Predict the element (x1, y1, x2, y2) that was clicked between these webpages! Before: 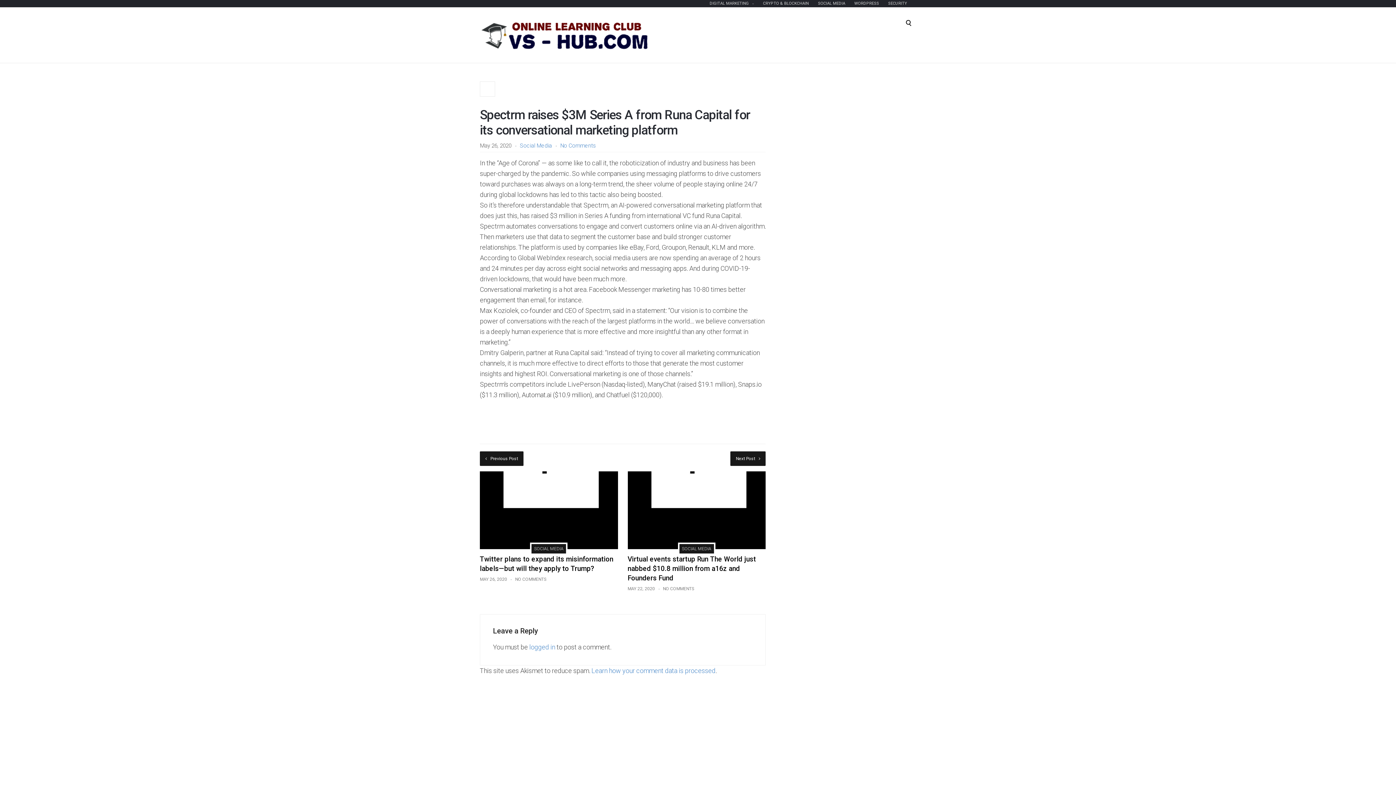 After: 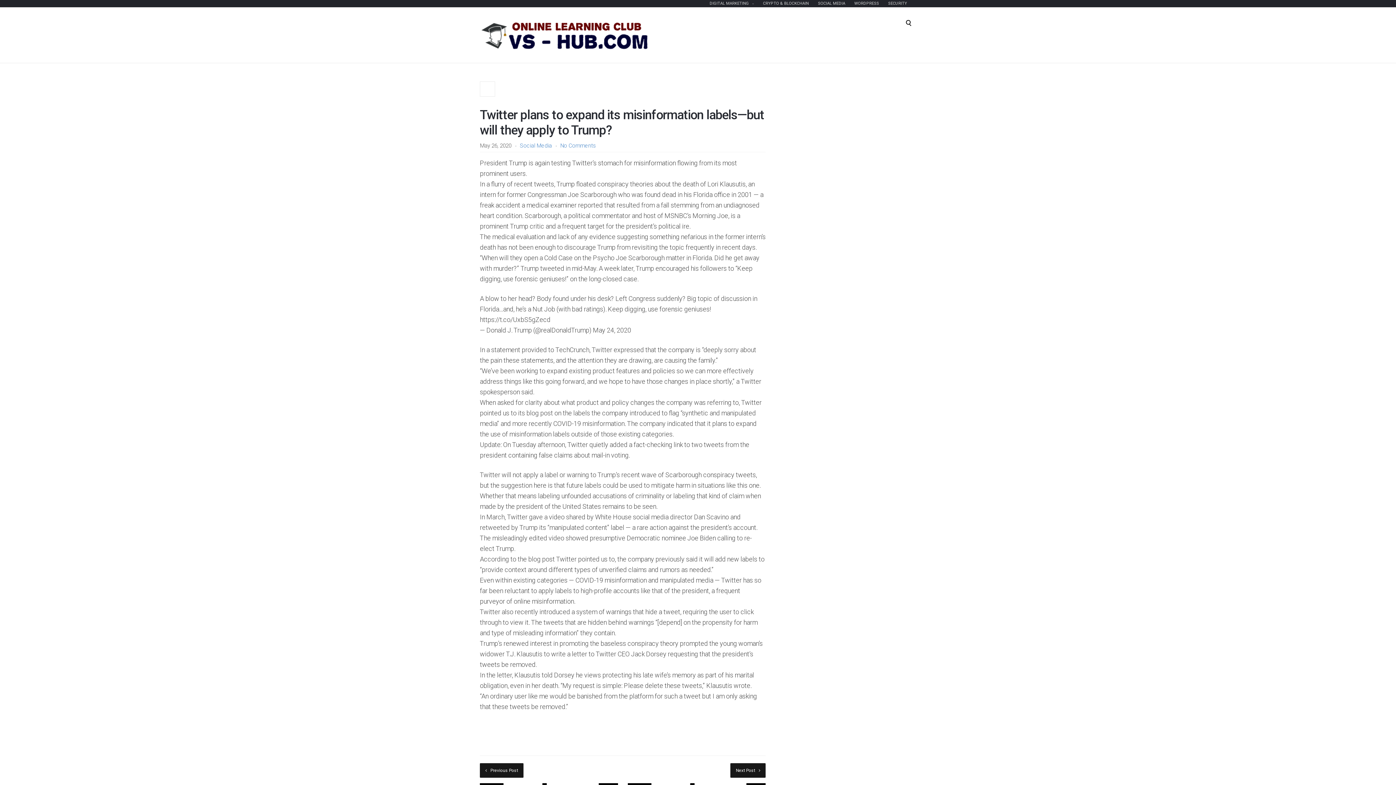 Action: bbox: (480, 471, 618, 549)